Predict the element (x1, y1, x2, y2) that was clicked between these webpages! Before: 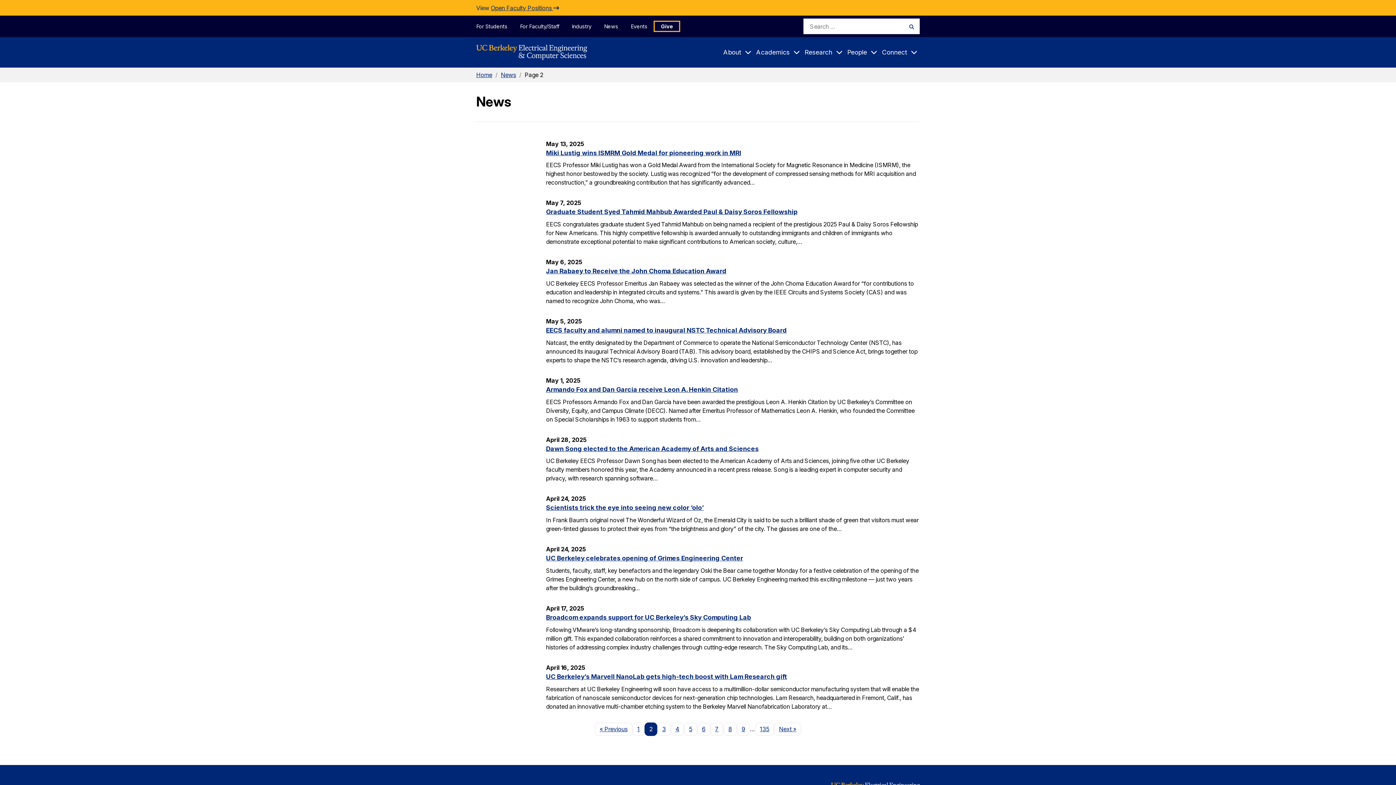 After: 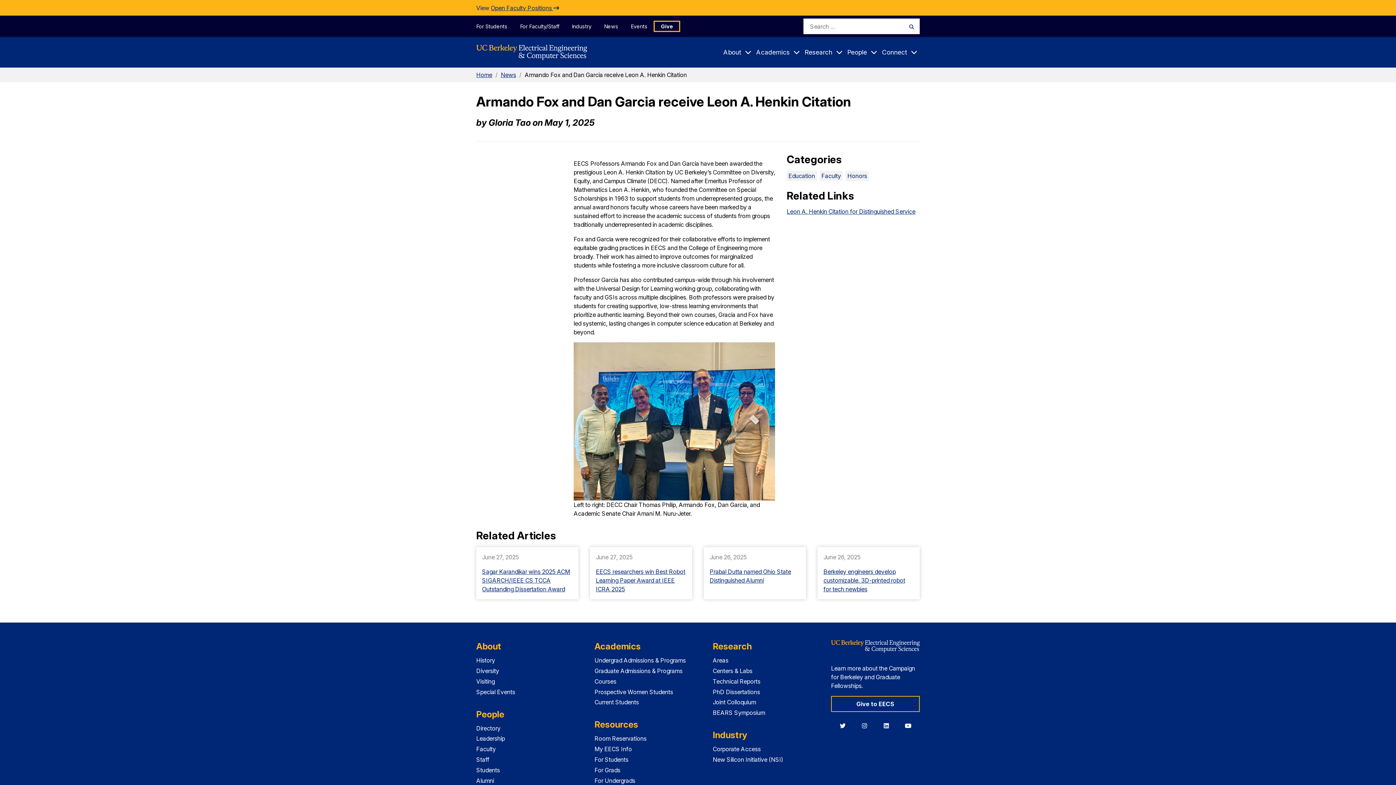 Action: bbox: (546, 385, 738, 393) label: Armando Fox and Dan Garcia receive Leon A. Henkin Citation